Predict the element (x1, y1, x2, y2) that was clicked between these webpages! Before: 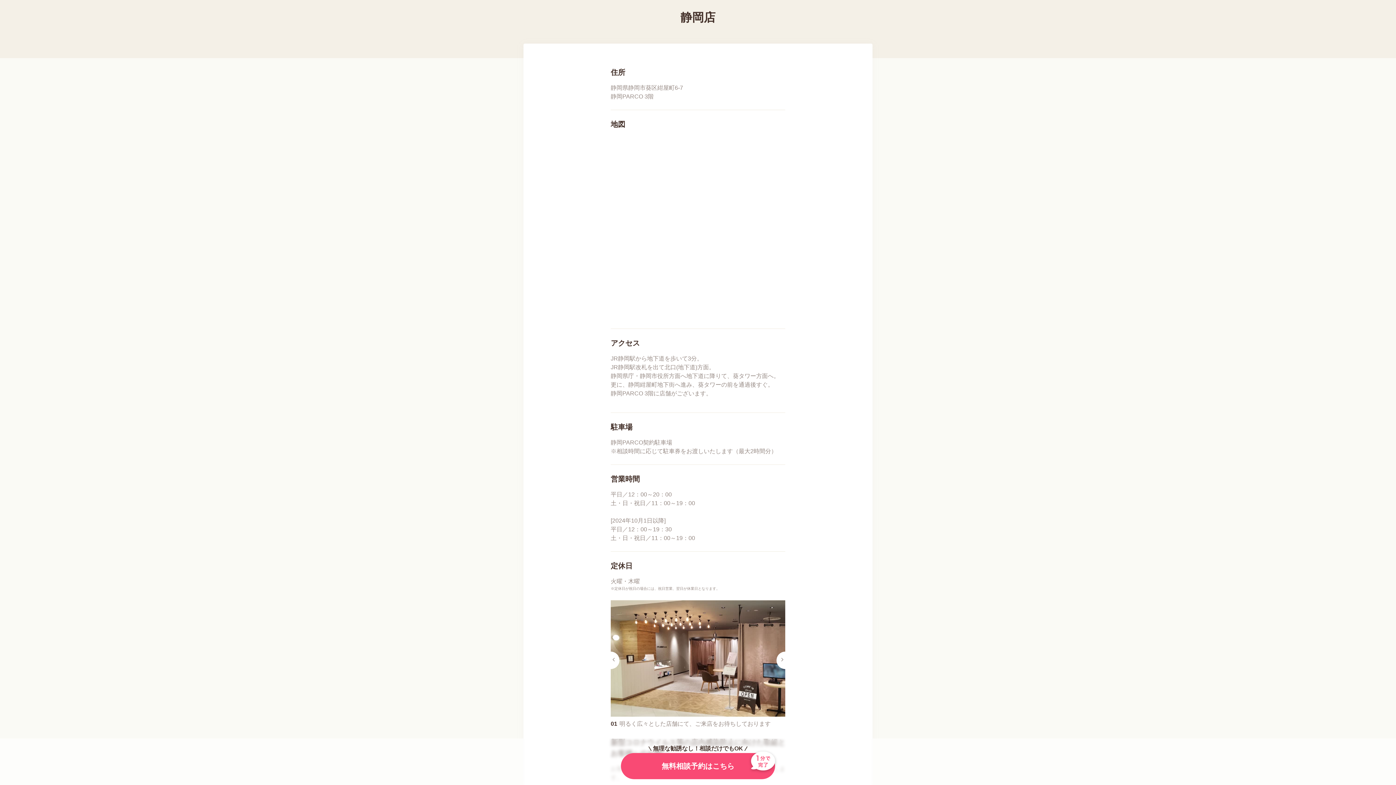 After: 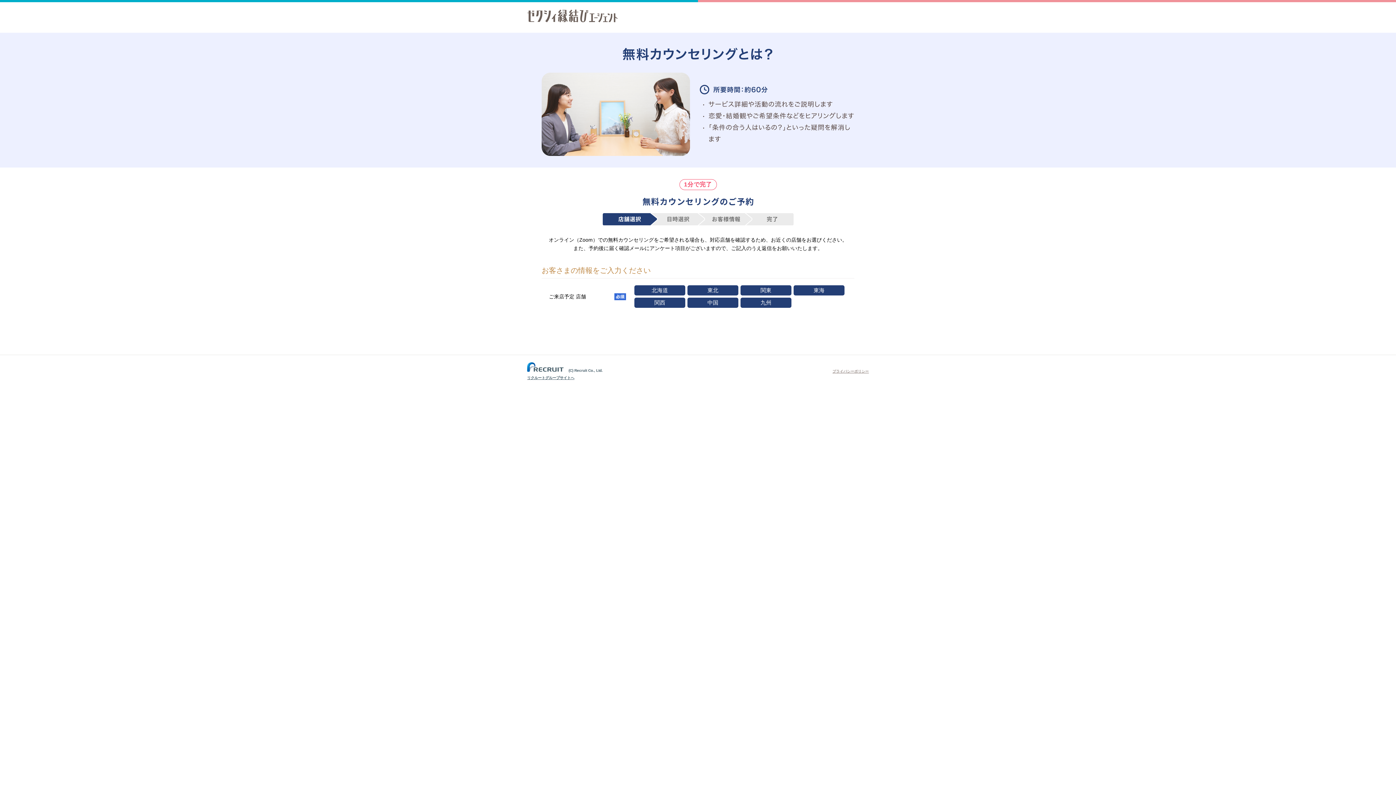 Action: label: 無料相談予約はこちら bbox: (621, 753, 775, 779)